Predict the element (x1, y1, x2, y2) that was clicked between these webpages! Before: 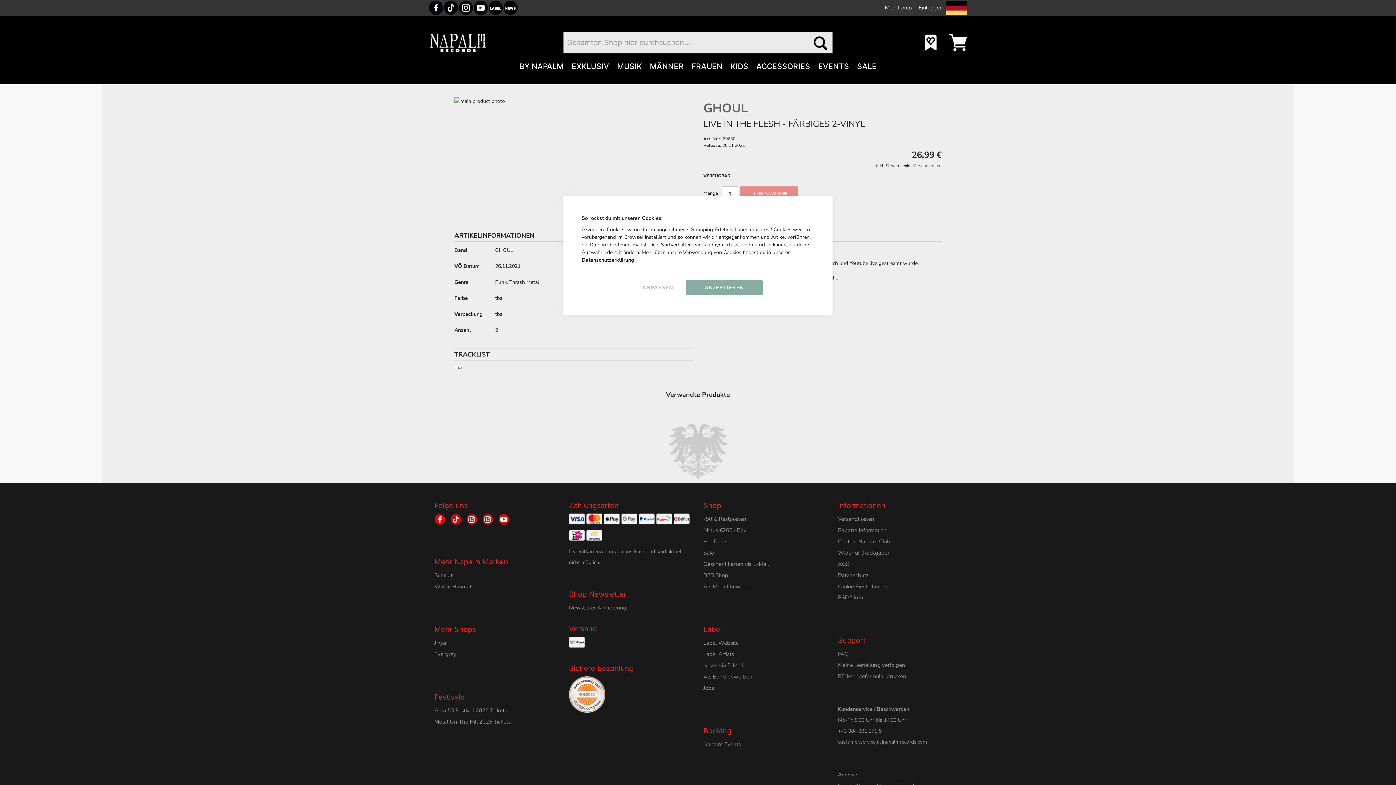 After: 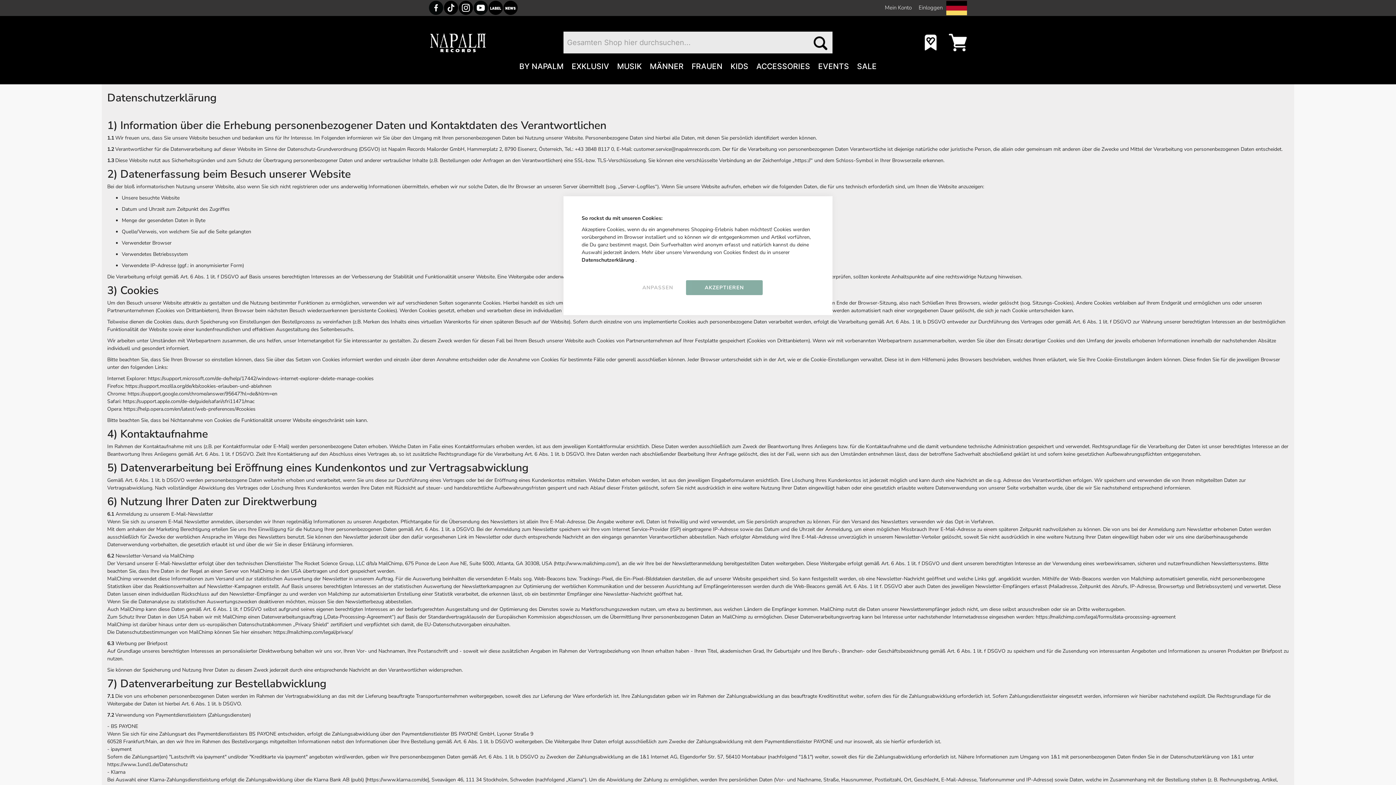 Action: bbox: (838, 571, 868, 579) label: Datenschutz